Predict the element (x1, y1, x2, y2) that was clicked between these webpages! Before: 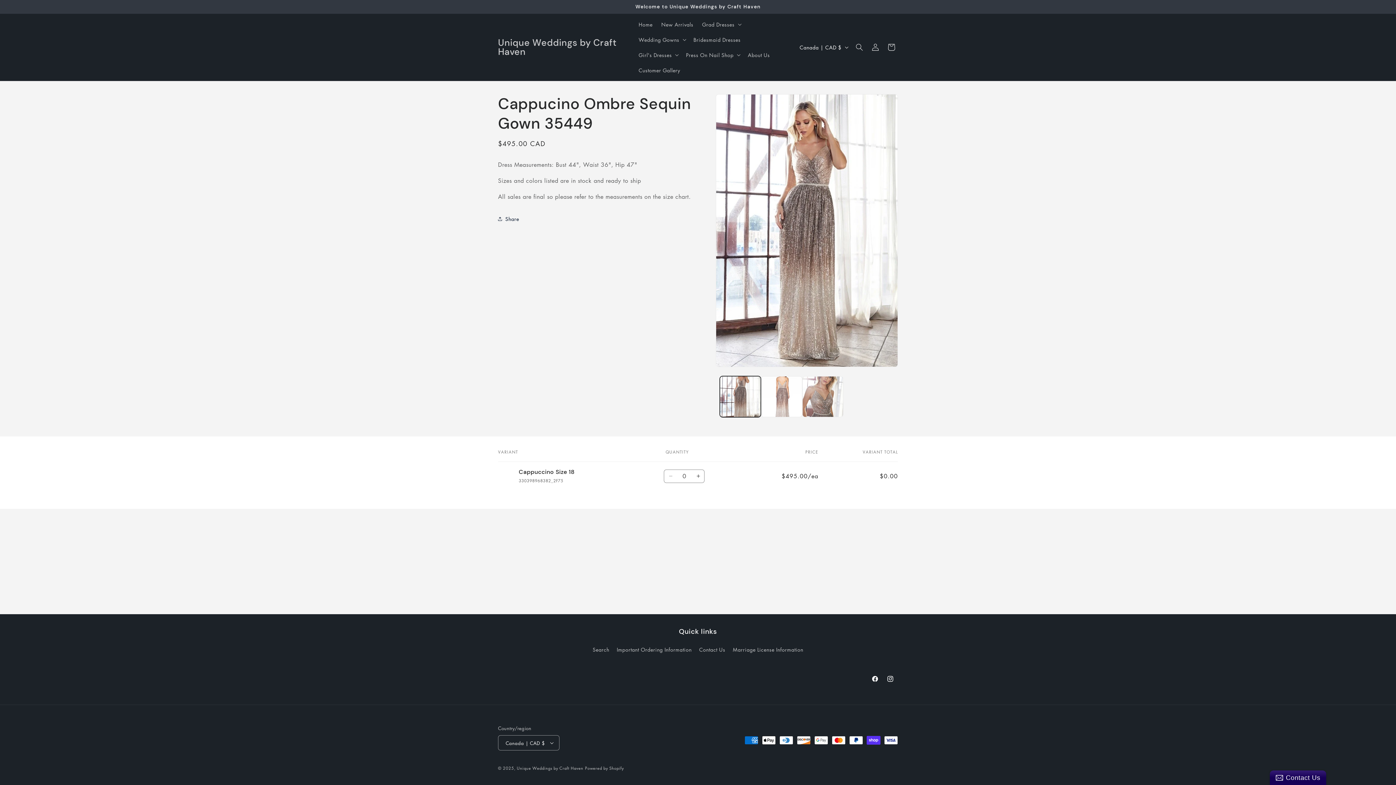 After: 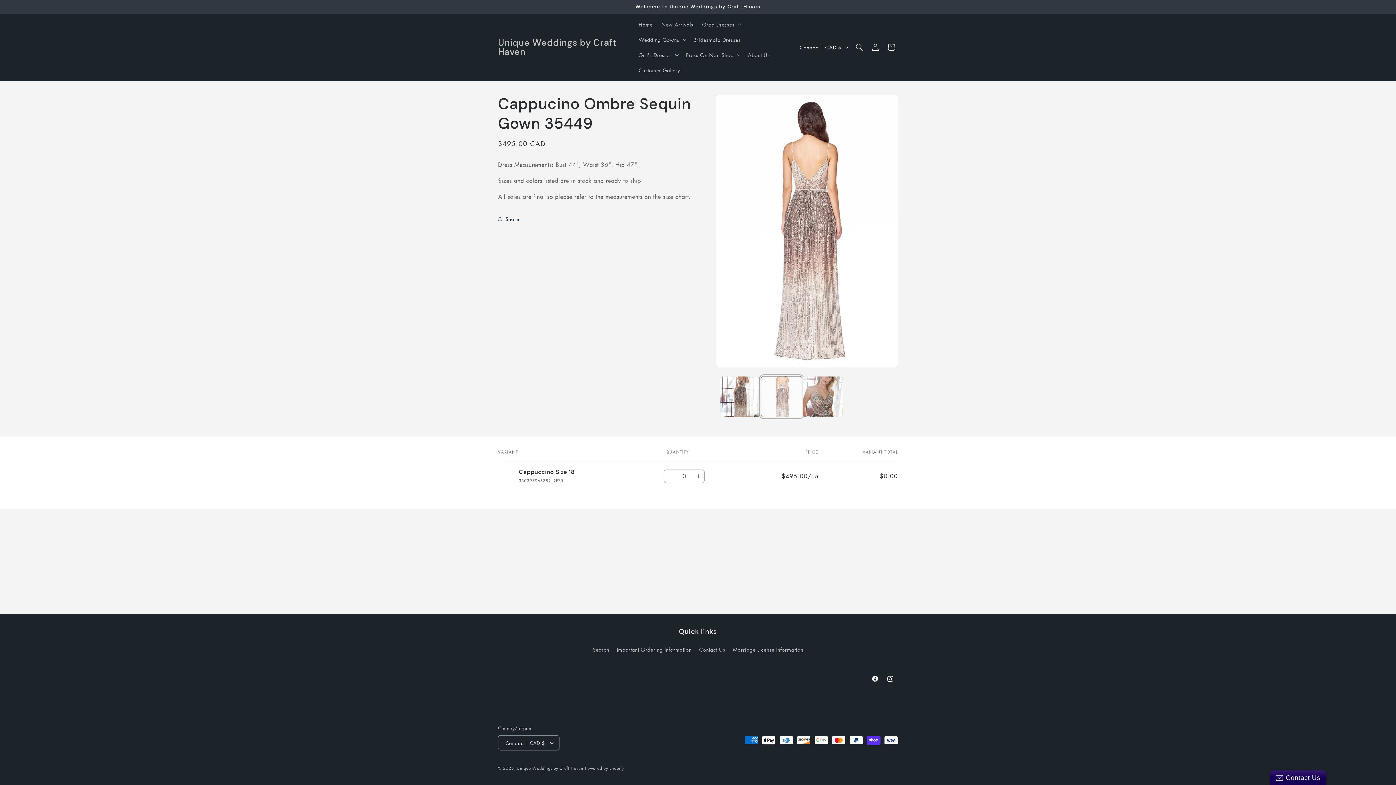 Action: label: Load image 2 in gallery view bbox: (761, 376, 802, 417)